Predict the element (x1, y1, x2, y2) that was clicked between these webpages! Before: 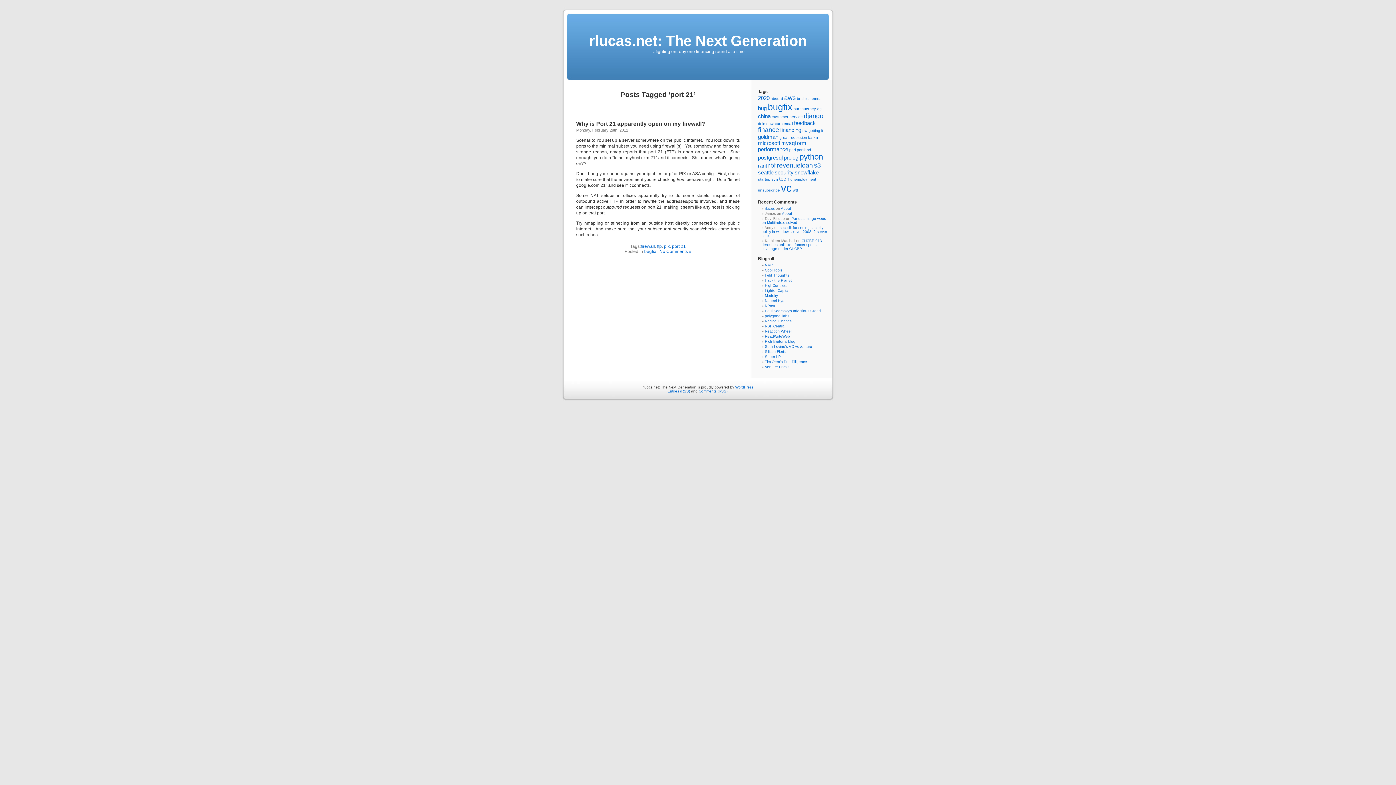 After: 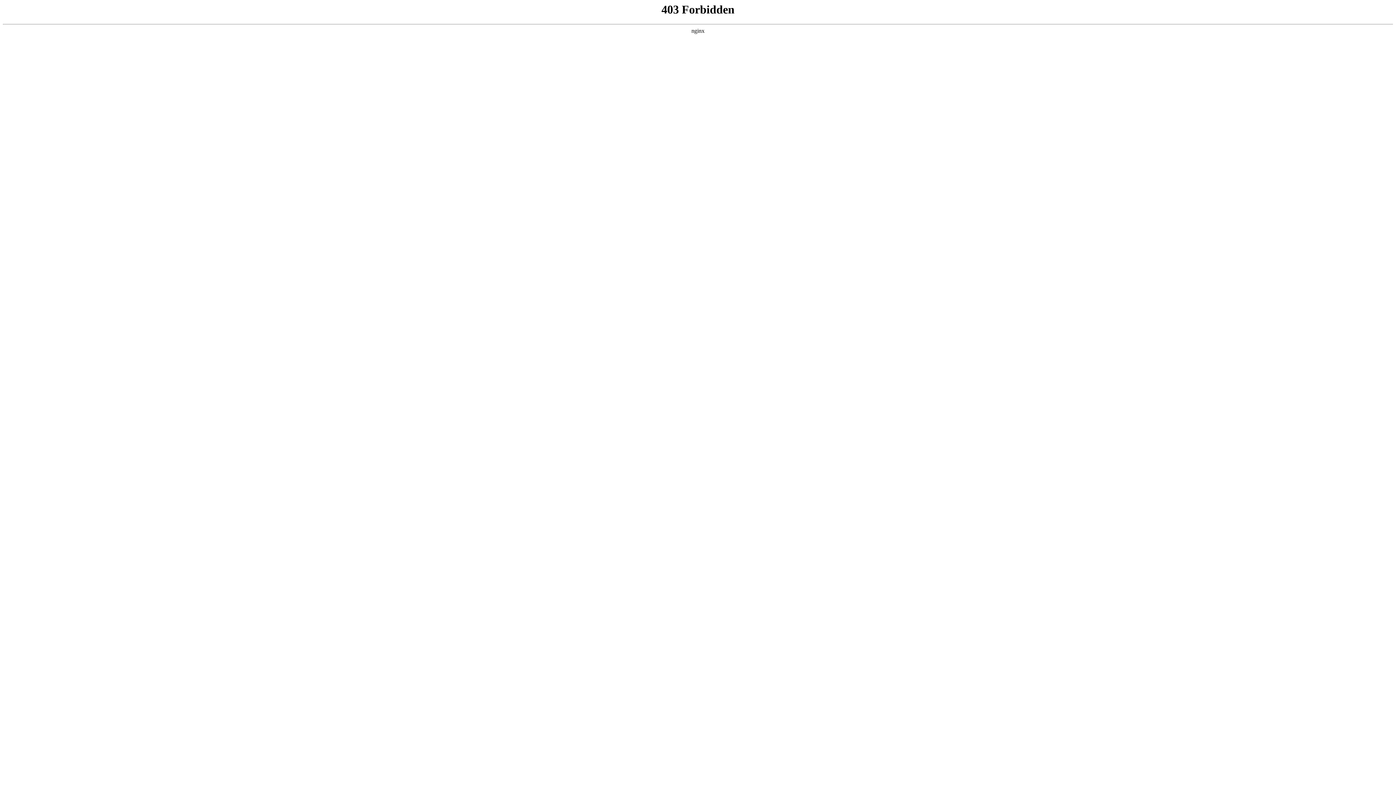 Action: label: A VC bbox: (764, 263, 773, 267)